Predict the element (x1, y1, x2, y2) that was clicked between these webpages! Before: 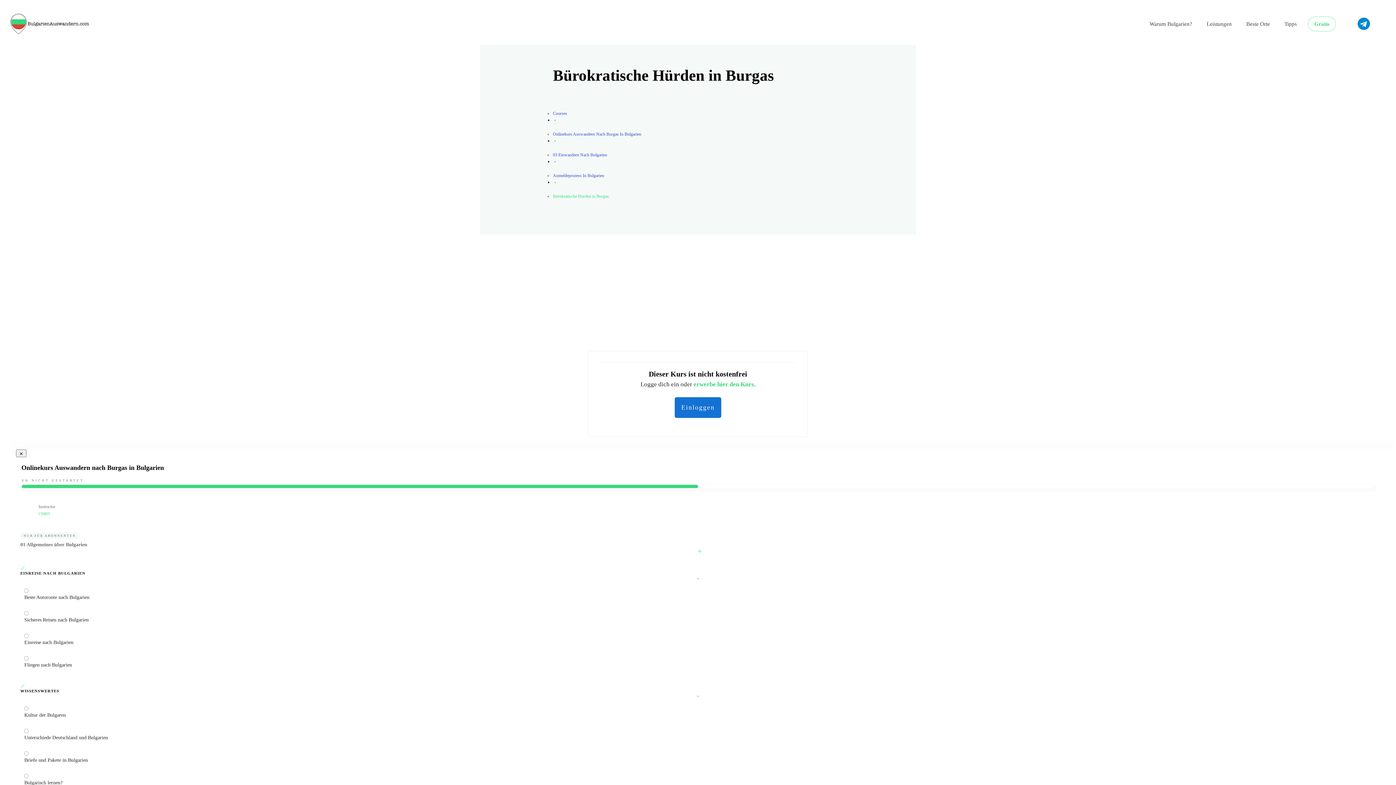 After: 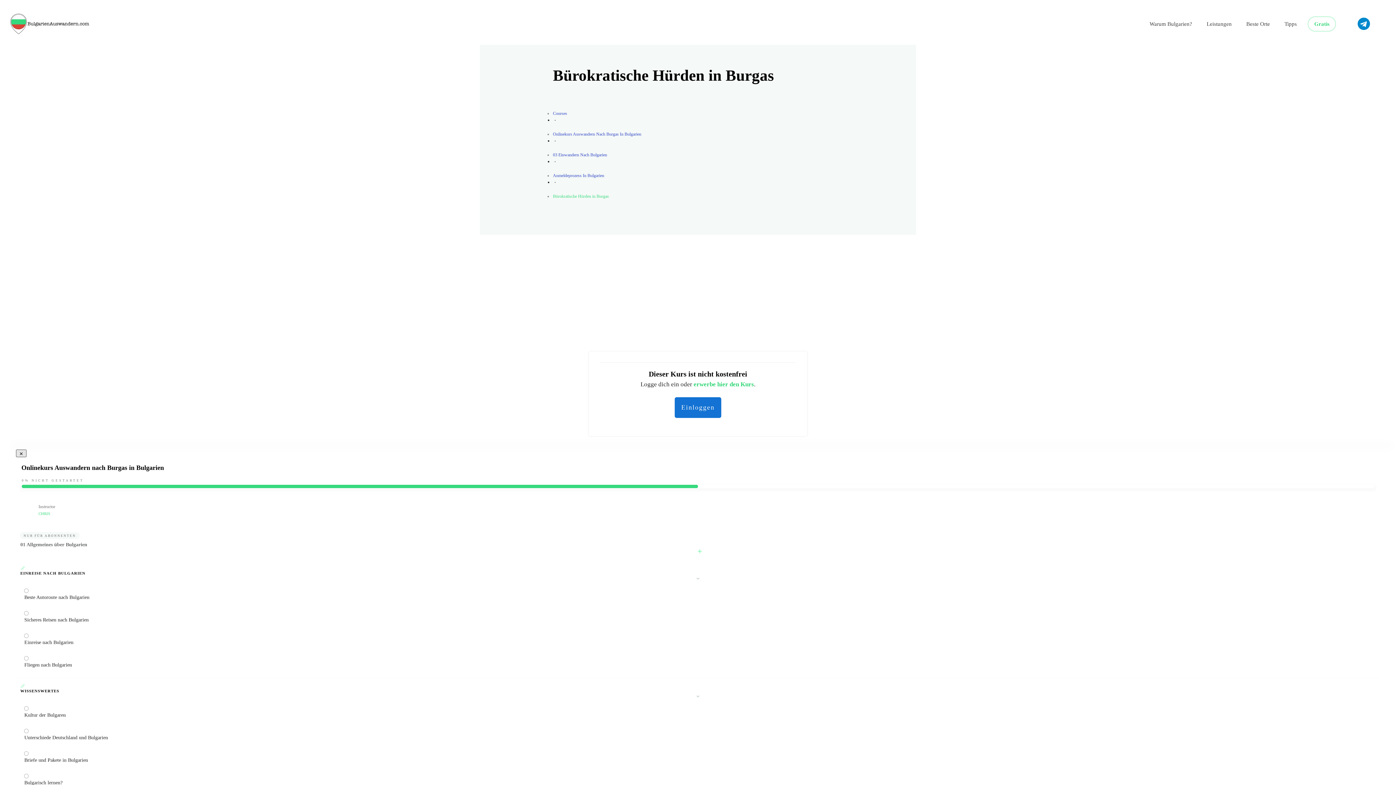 Action: bbox: (16, 449, 26, 457)